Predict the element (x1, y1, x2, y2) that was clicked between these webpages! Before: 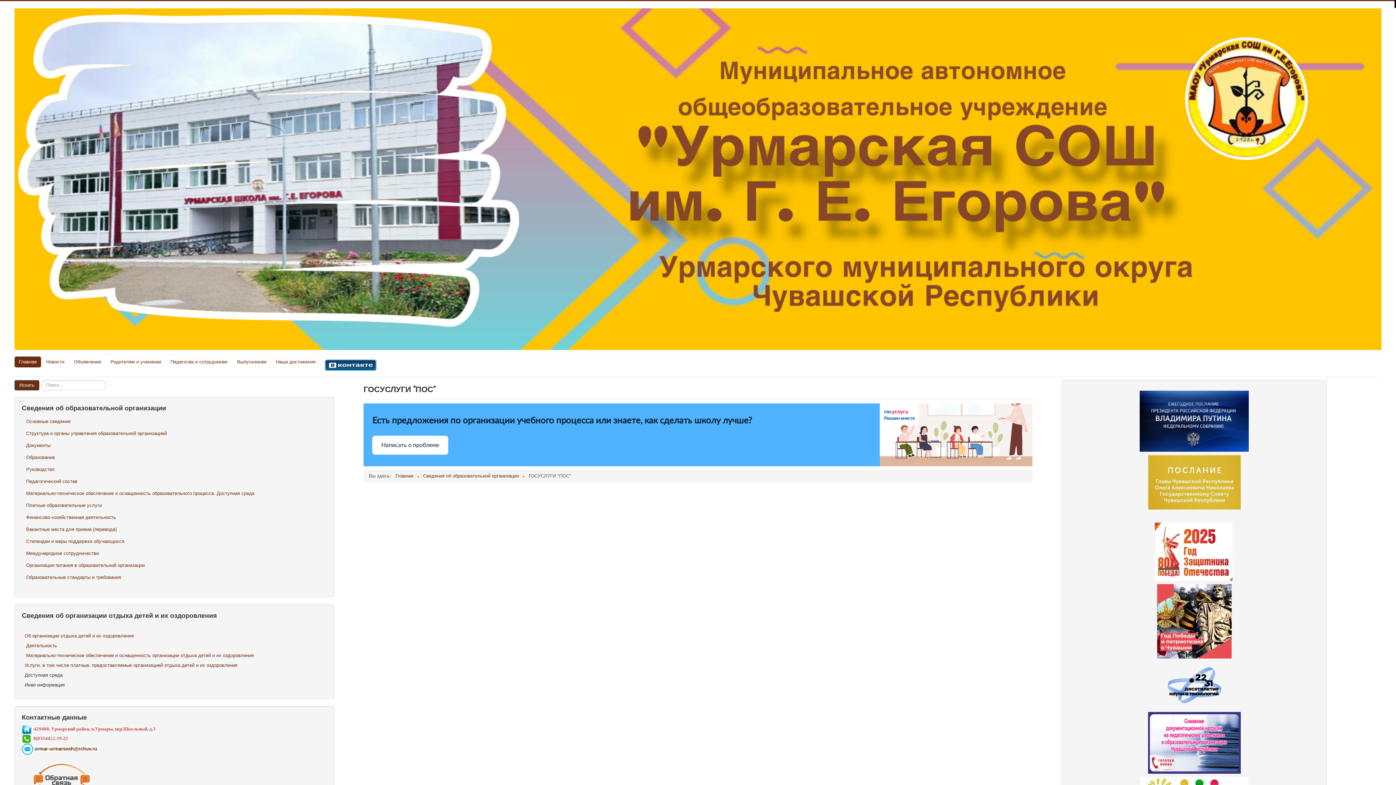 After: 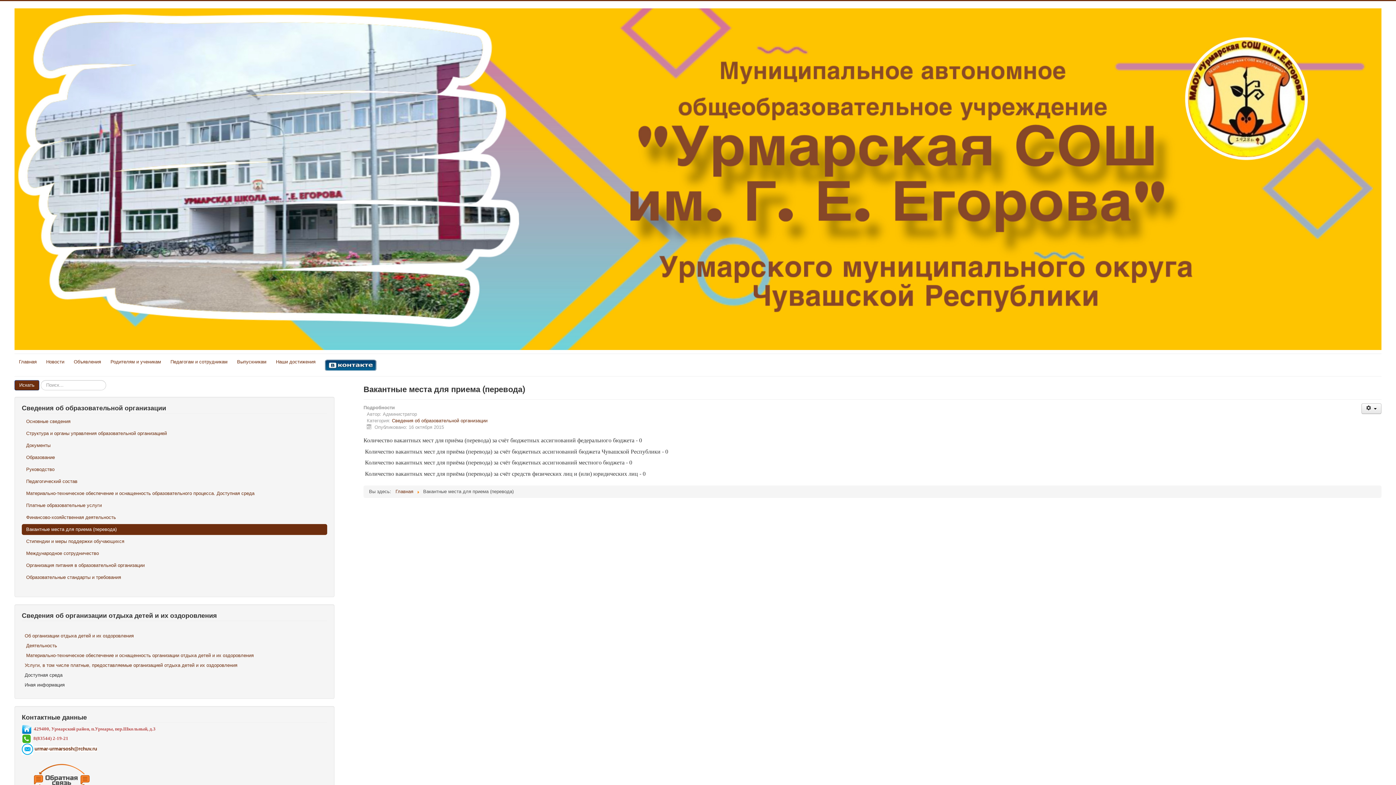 Action: bbox: (21, 524, 327, 535) label: Вакантные места для приема (перевода)